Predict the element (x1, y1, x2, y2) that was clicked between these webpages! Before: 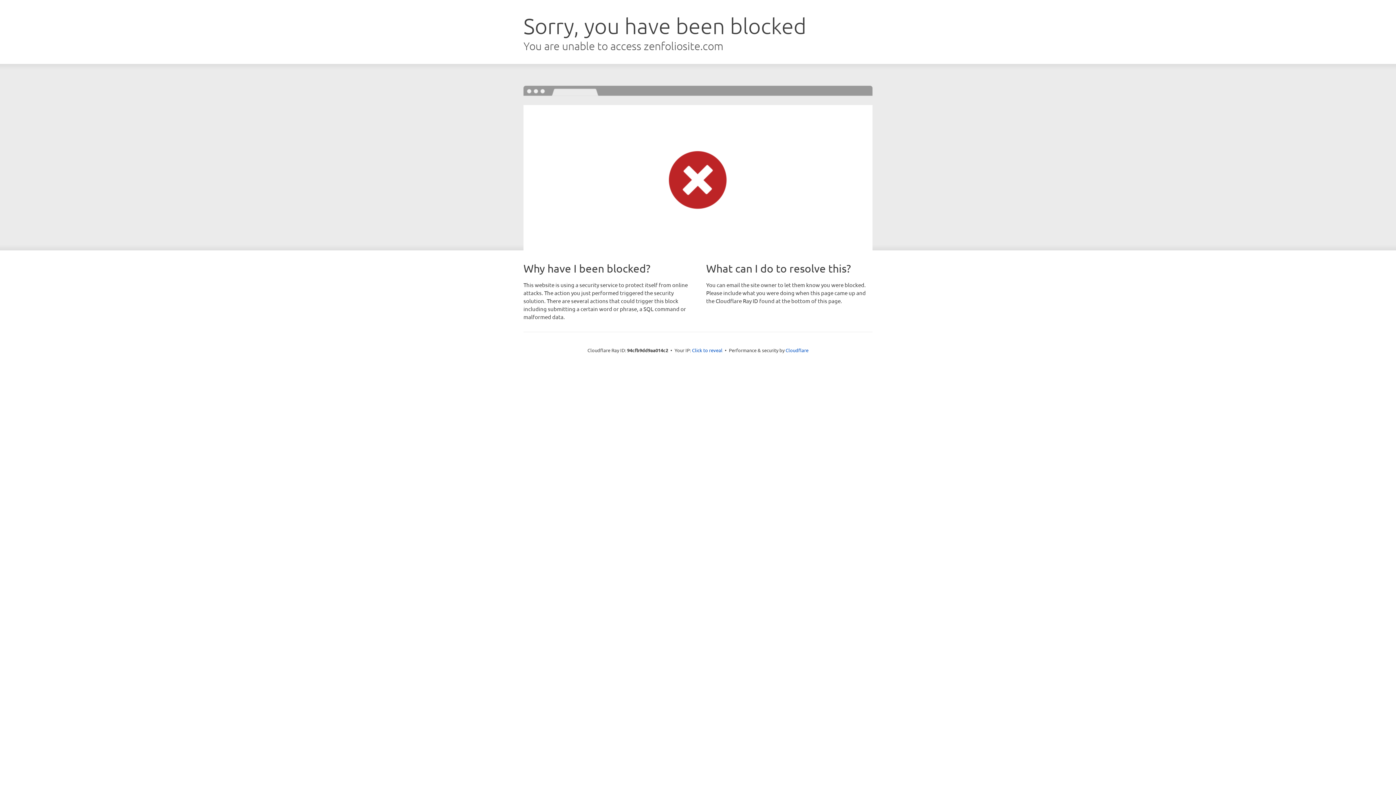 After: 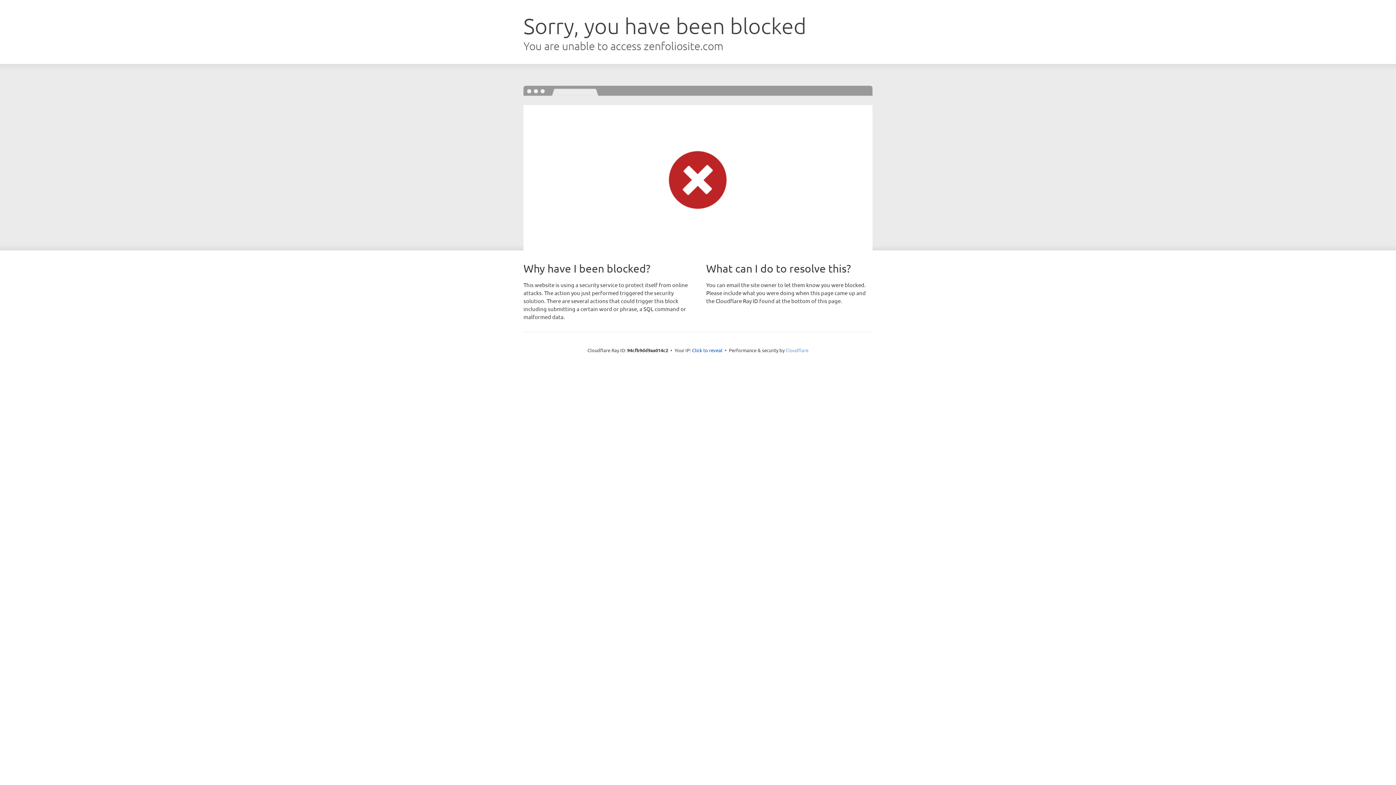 Action: bbox: (785, 347, 808, 353) label: Cloudflare